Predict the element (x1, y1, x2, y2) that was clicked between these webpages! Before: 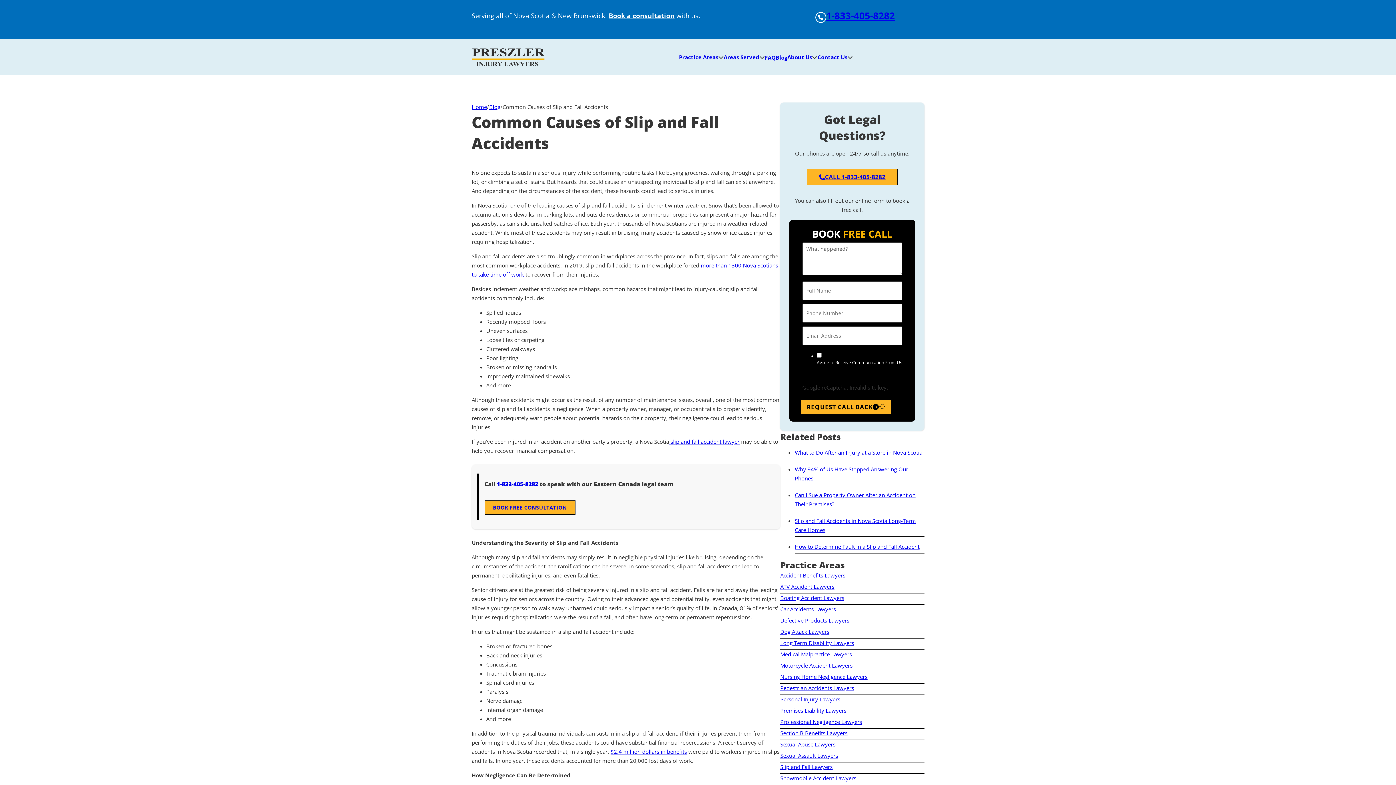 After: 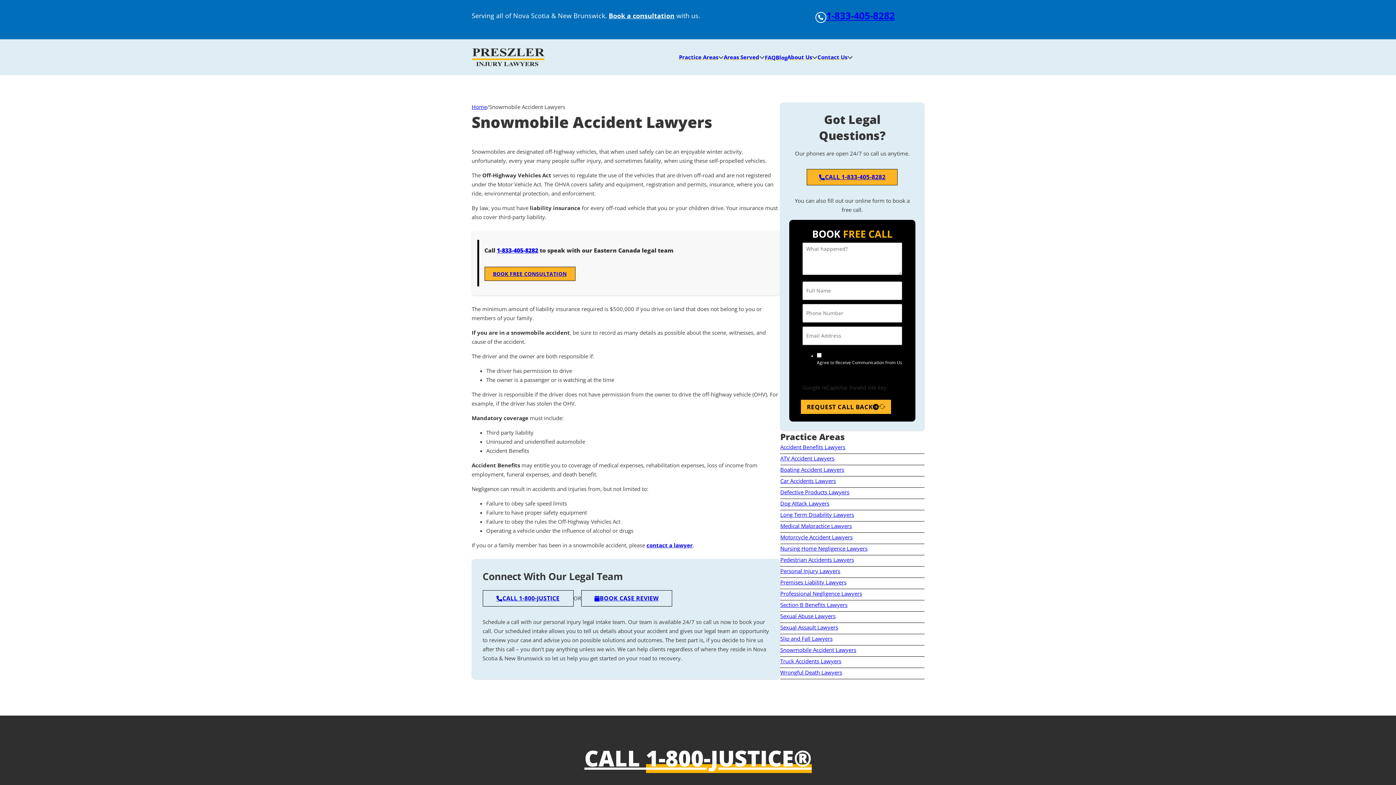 Action: bbox: (780, 774, 924, 785) label: Snowmobile Accident Lawyers